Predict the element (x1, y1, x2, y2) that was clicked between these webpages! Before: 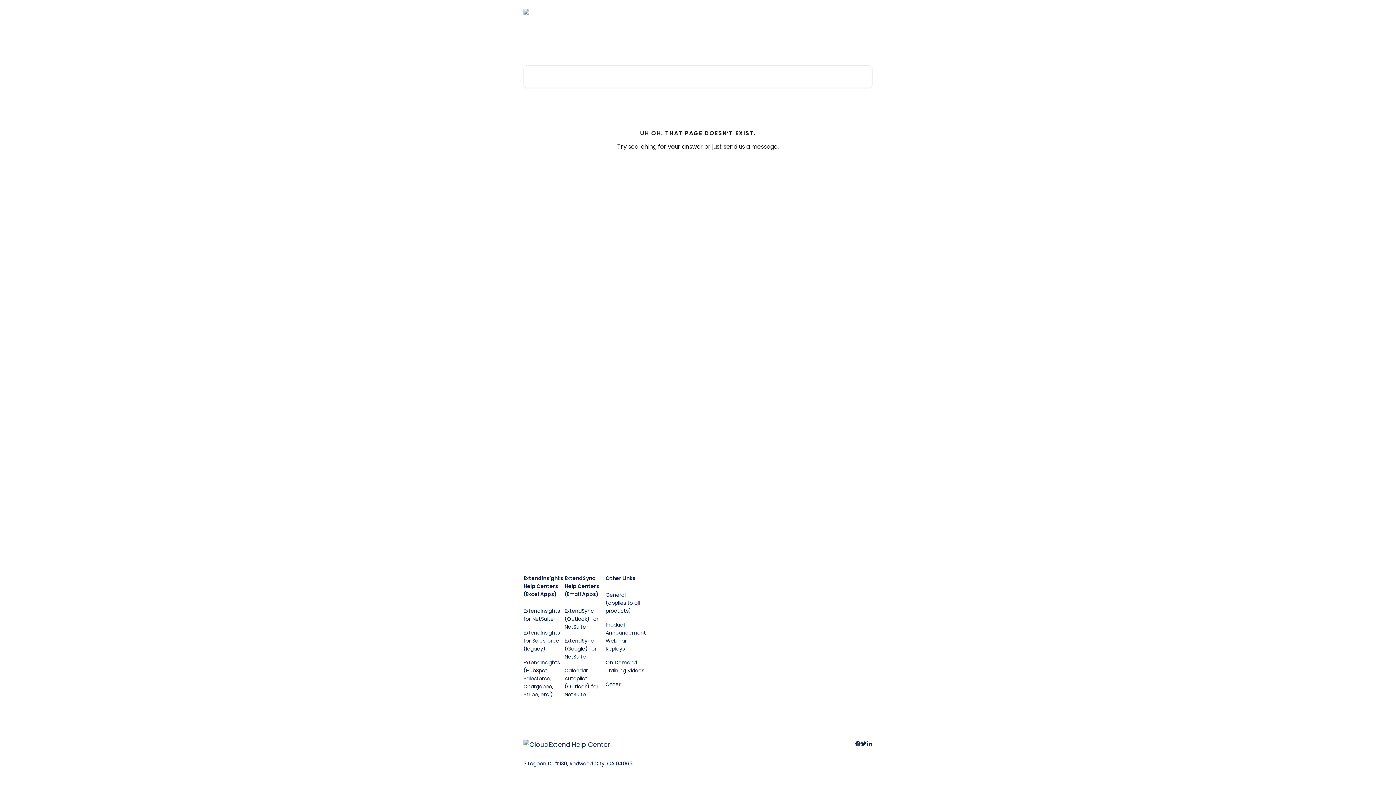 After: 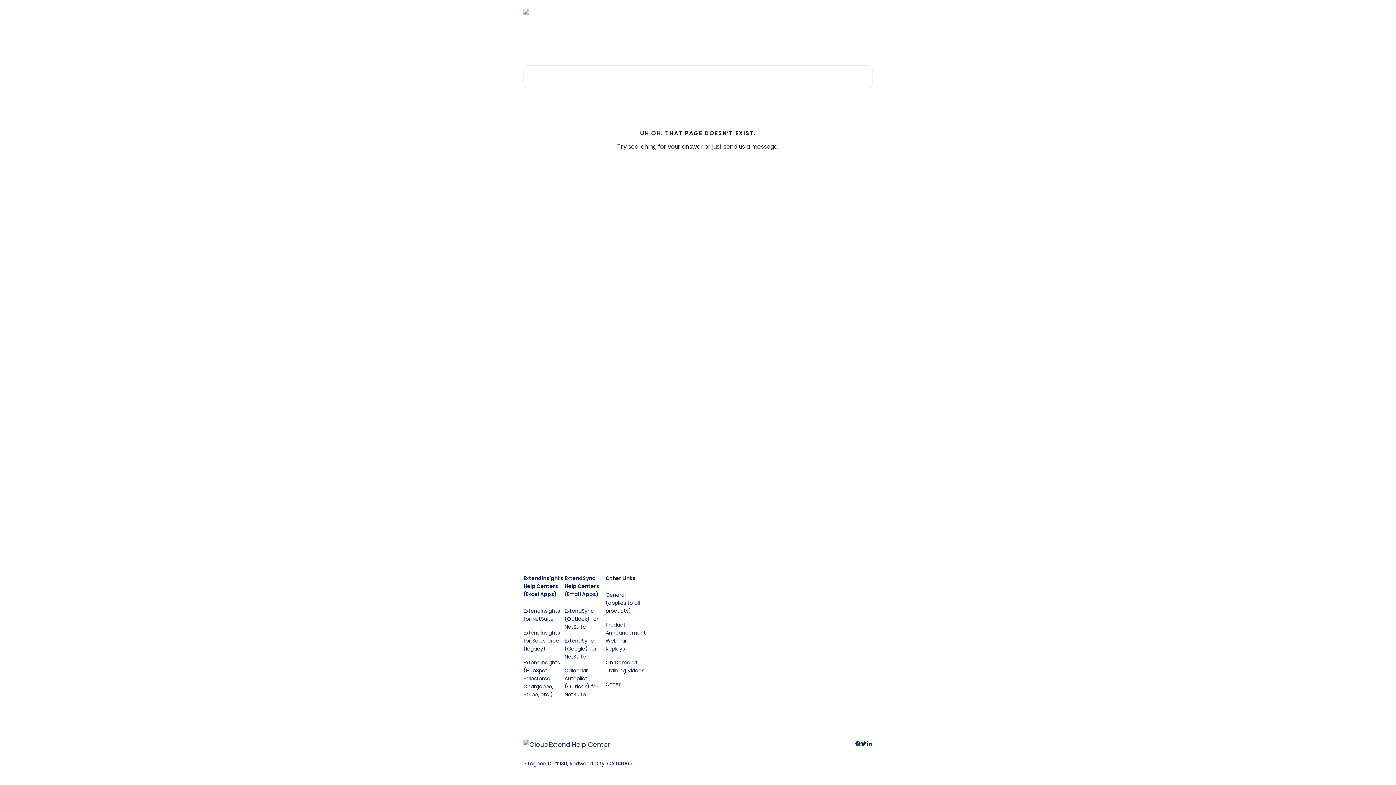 Action: label: ExtendInsights (HubSpot, Salesforce, Chargebee, Stripe, etc.) bbox: (523, 659, 560, 698)